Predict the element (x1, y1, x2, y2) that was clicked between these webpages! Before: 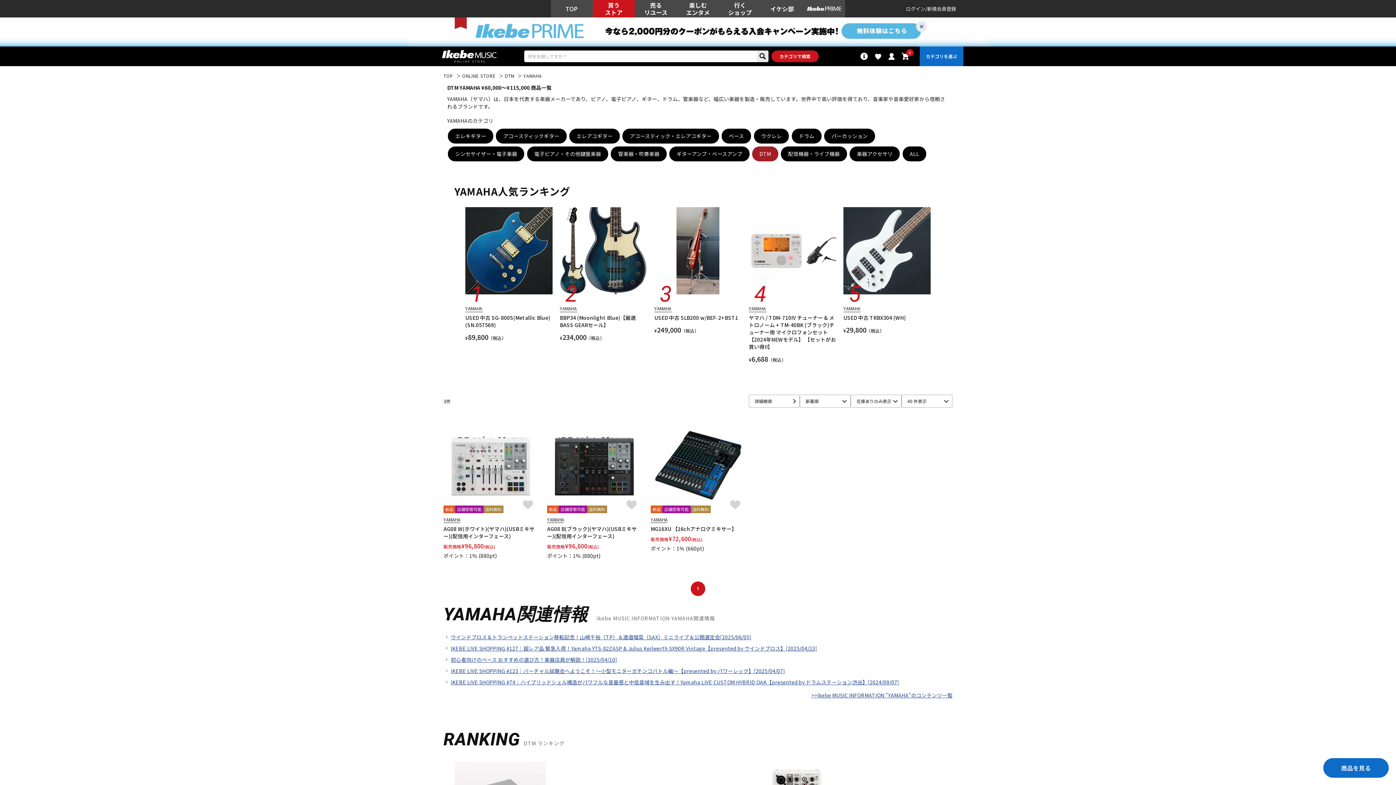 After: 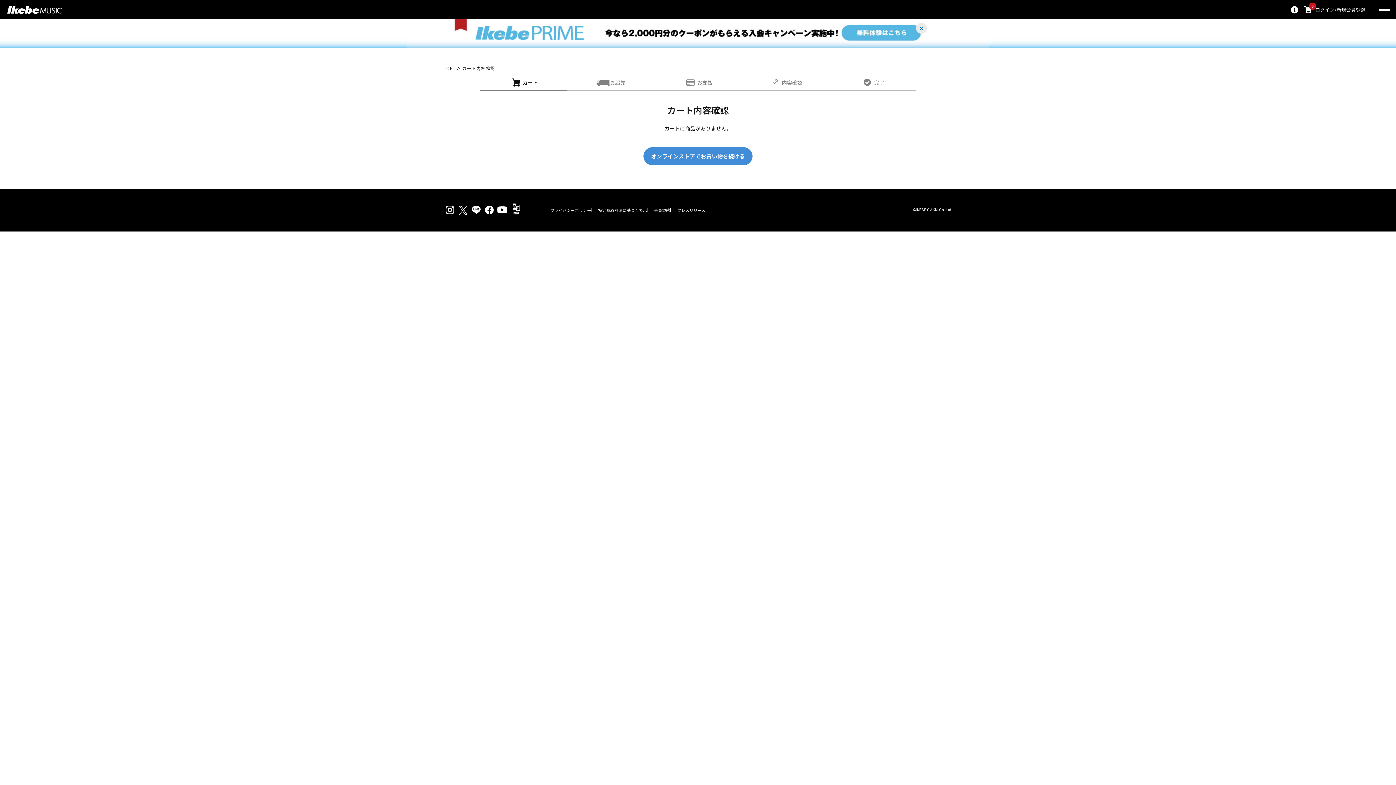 Action: label: 0 bbox: (898, 49, 912, 63)